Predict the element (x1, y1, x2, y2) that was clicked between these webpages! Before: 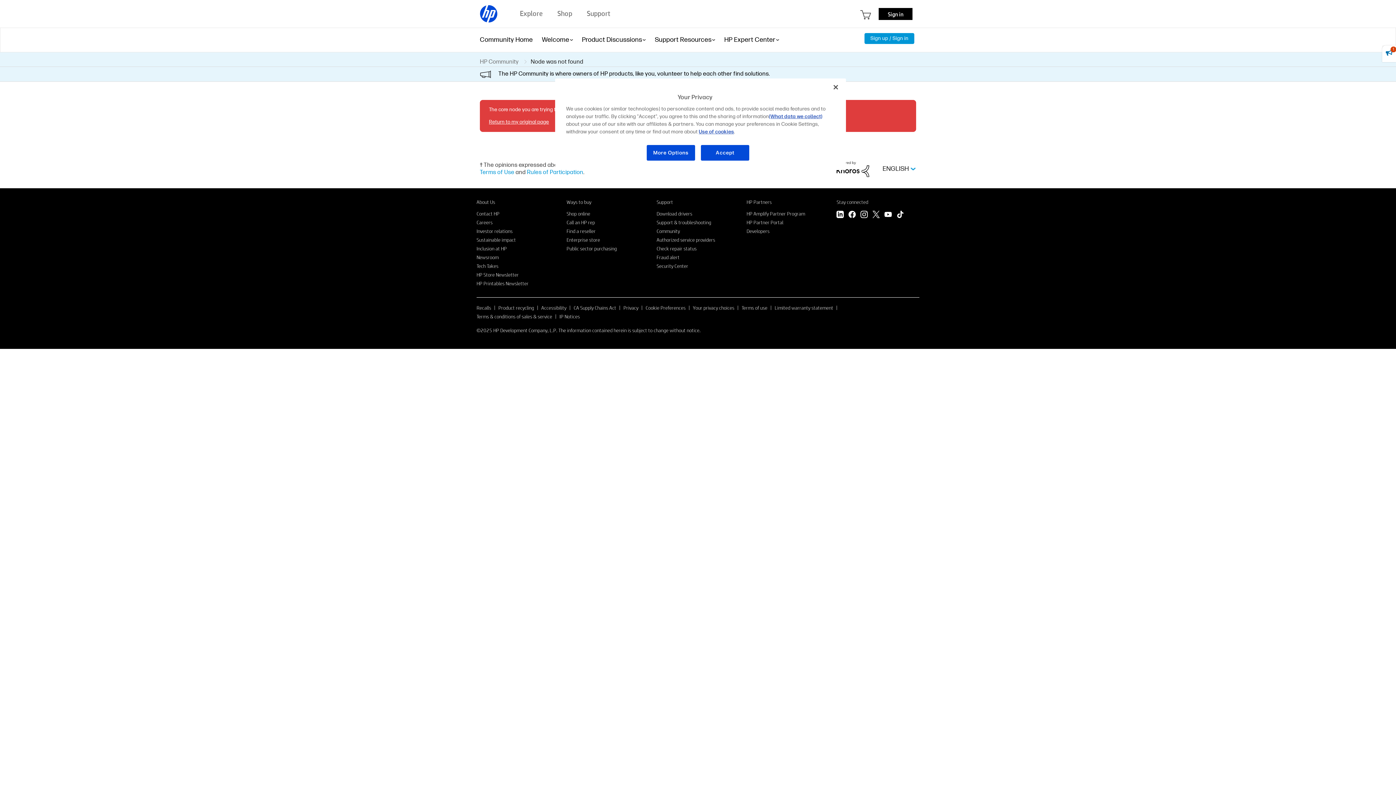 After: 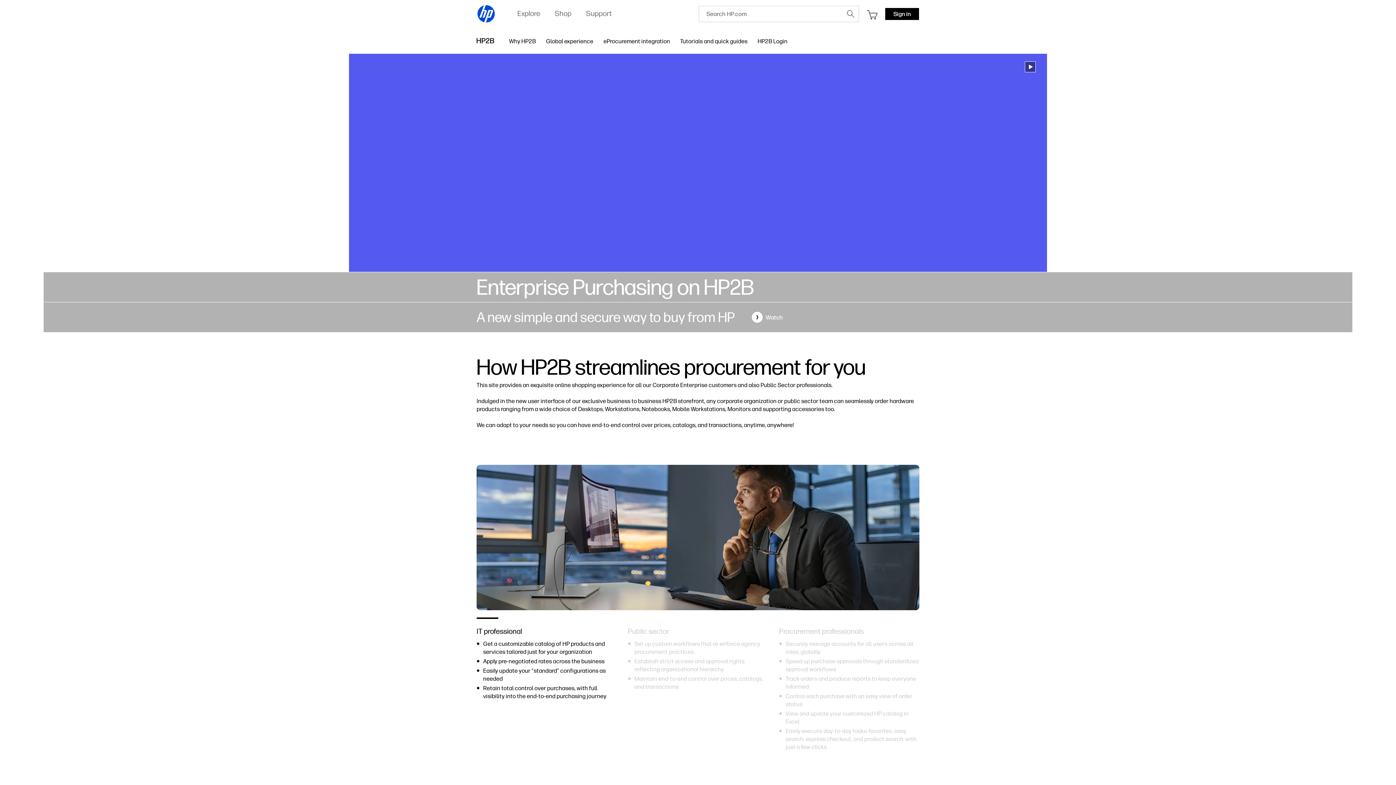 Action: label: Enterprise store bbox: (566, 236, 600, 243)